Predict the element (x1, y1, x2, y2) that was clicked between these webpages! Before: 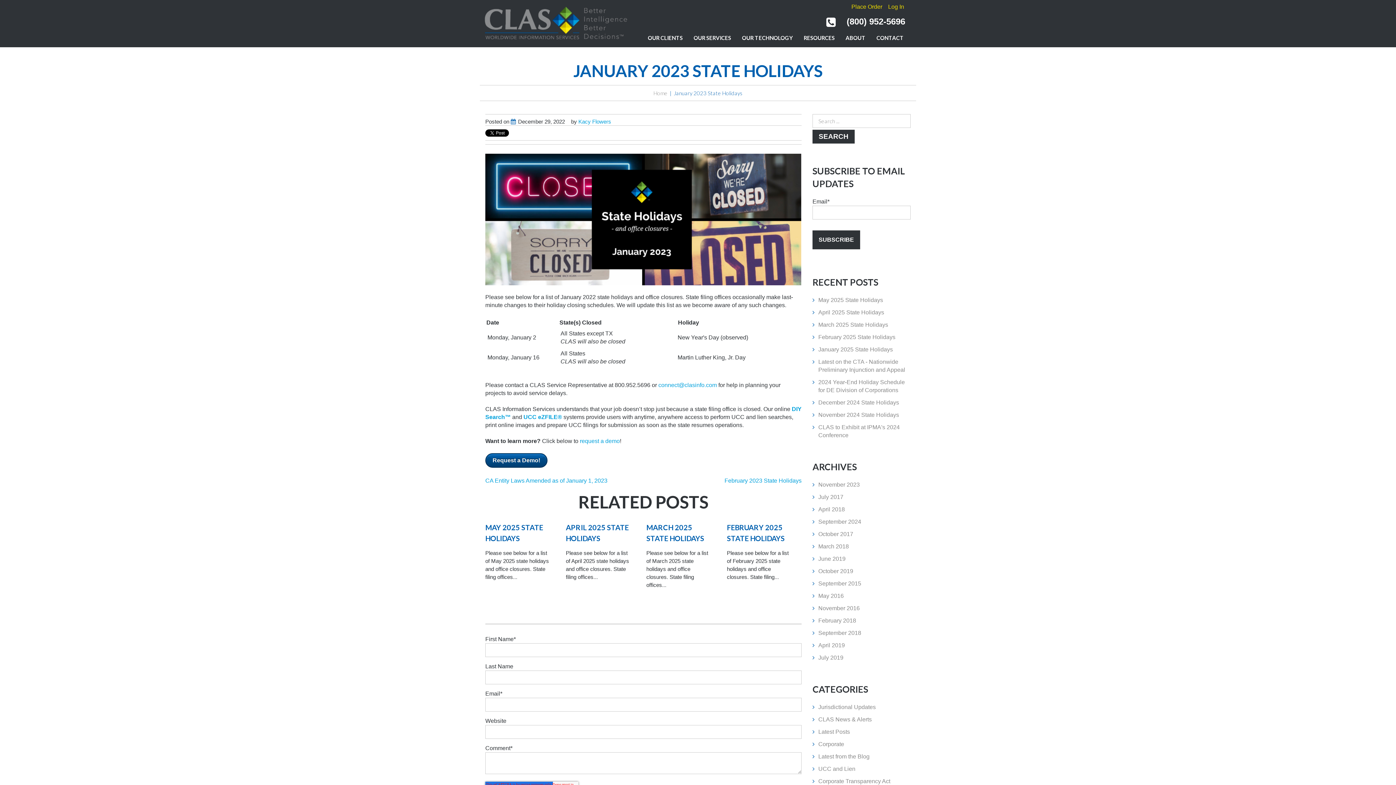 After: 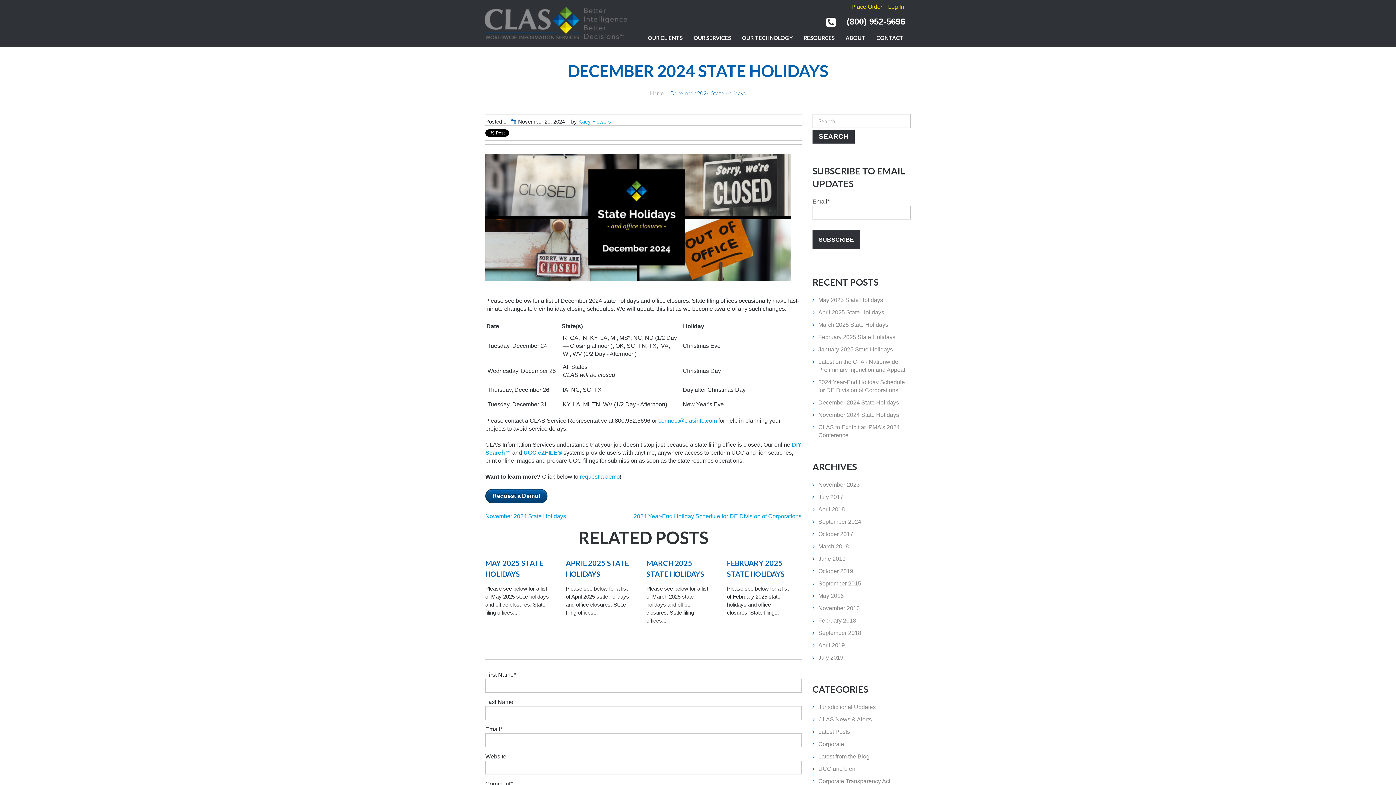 Action: label: December 2024 State Holidays bbox: (818, 399, 899, 405)